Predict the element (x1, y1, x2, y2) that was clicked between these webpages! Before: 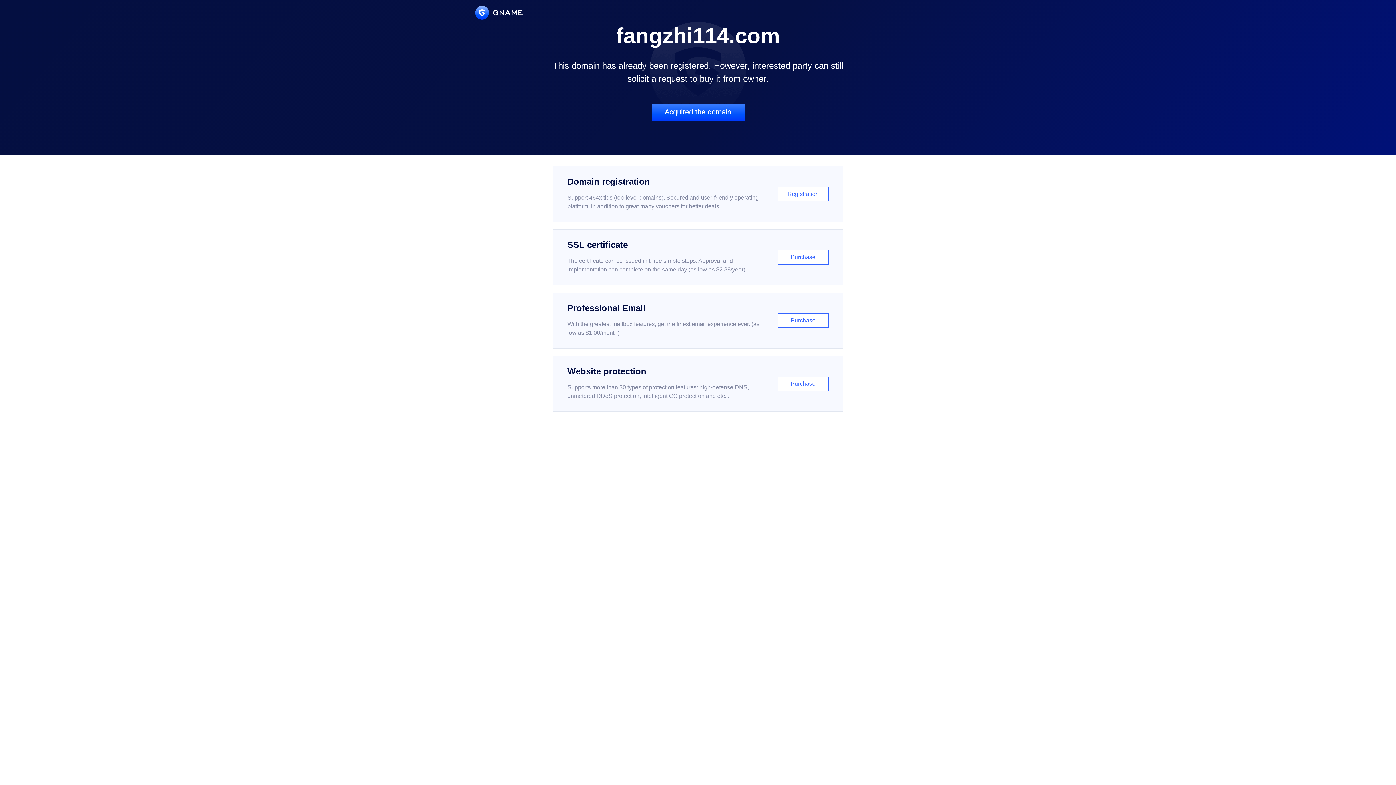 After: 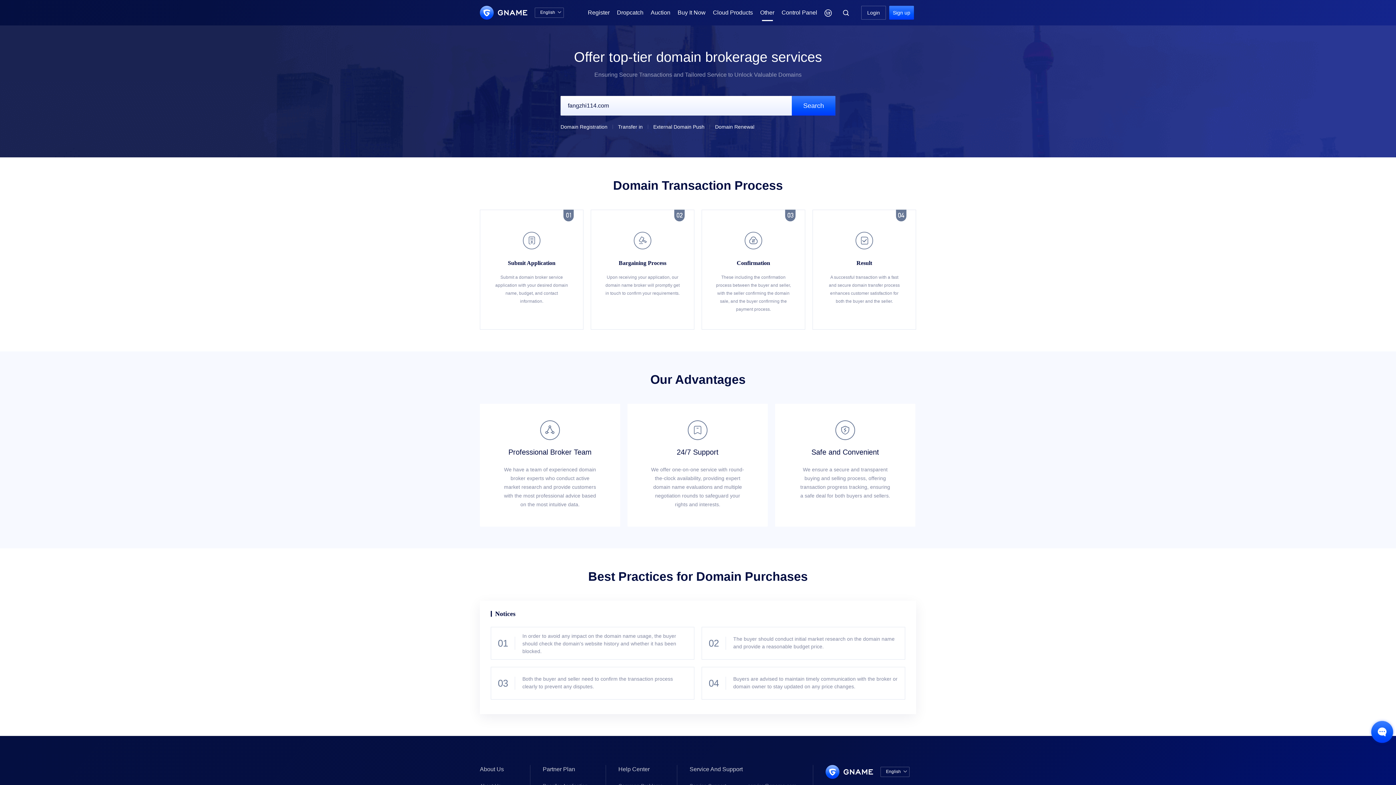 Action: label: Acquired the domain bbox: (651, 103, 744, 121)